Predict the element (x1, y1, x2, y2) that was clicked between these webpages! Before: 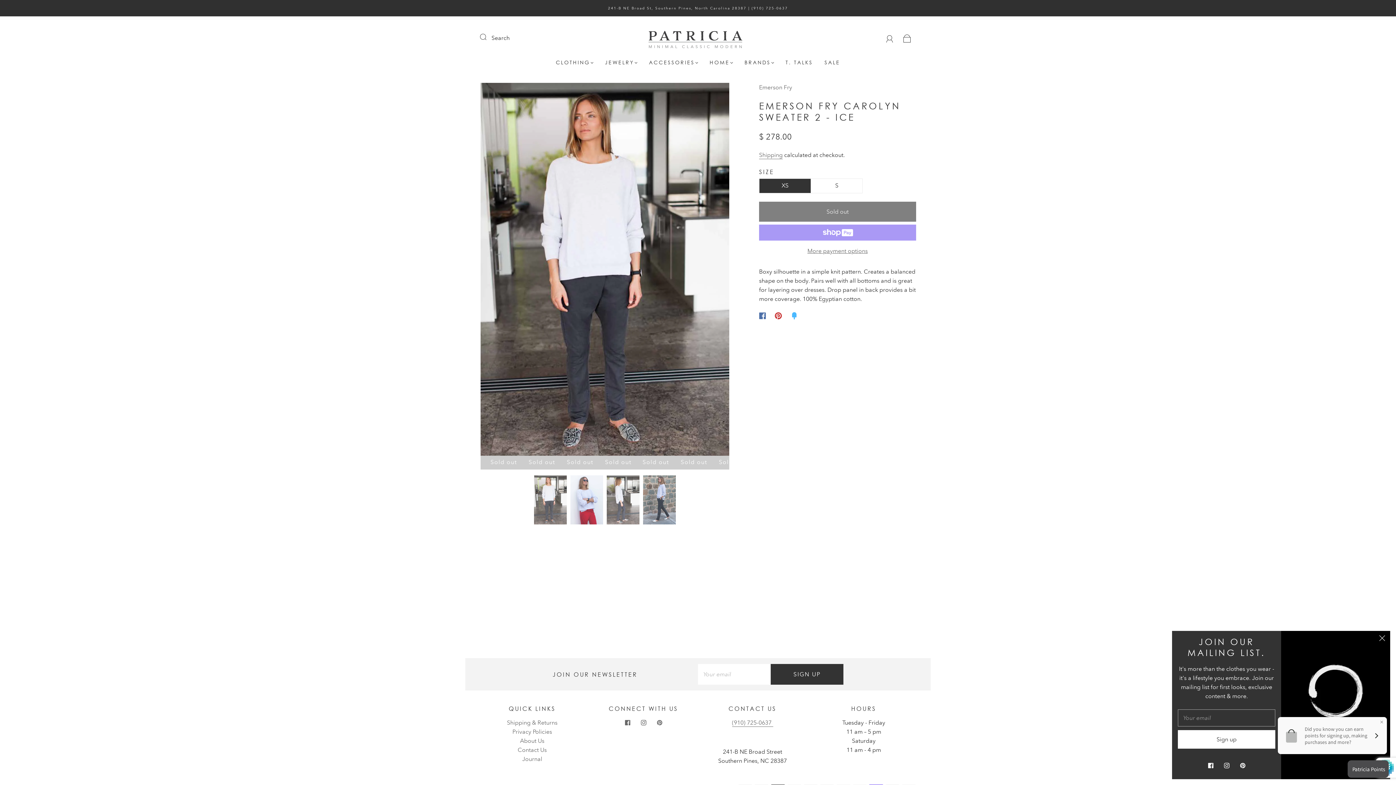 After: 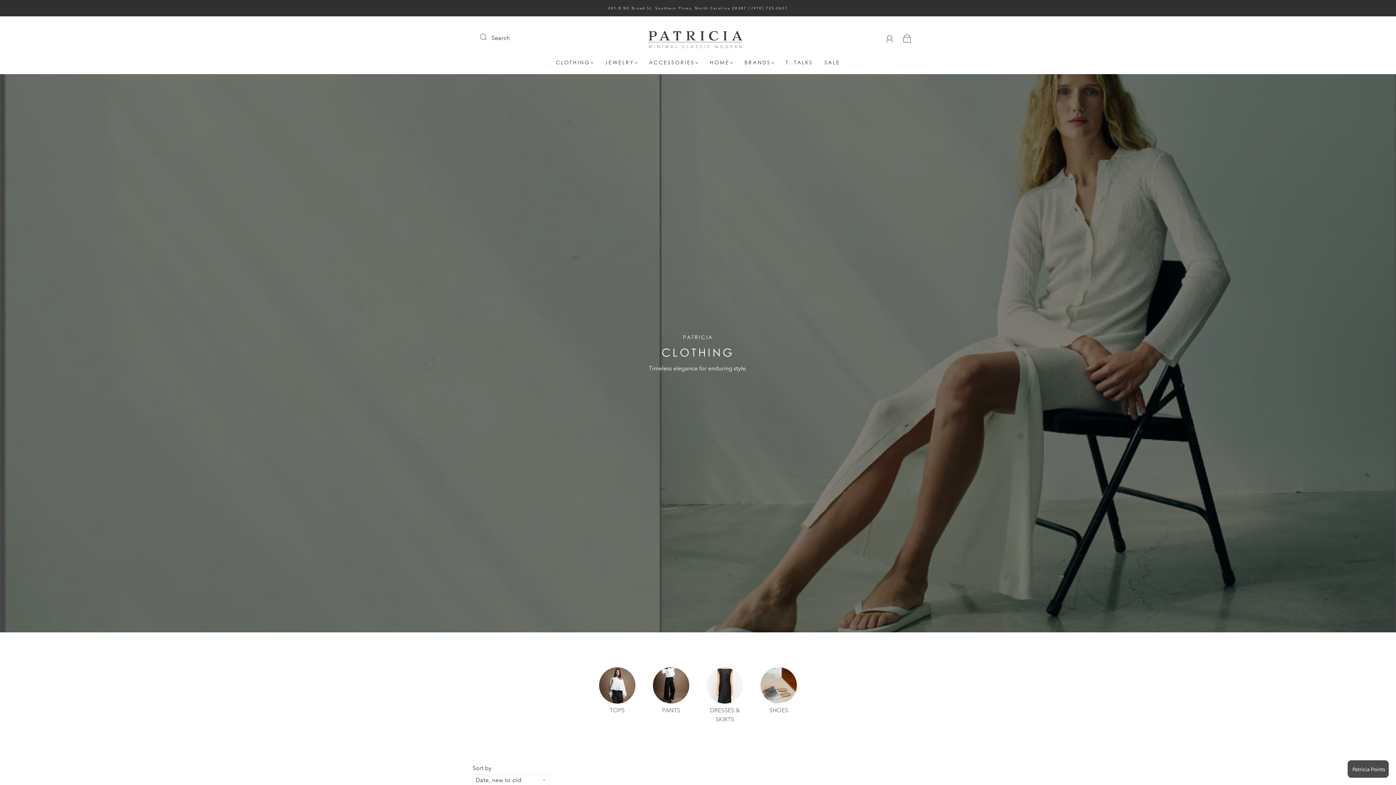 Action: bbox: (556, 59, 593, 65) label: CLOTHING